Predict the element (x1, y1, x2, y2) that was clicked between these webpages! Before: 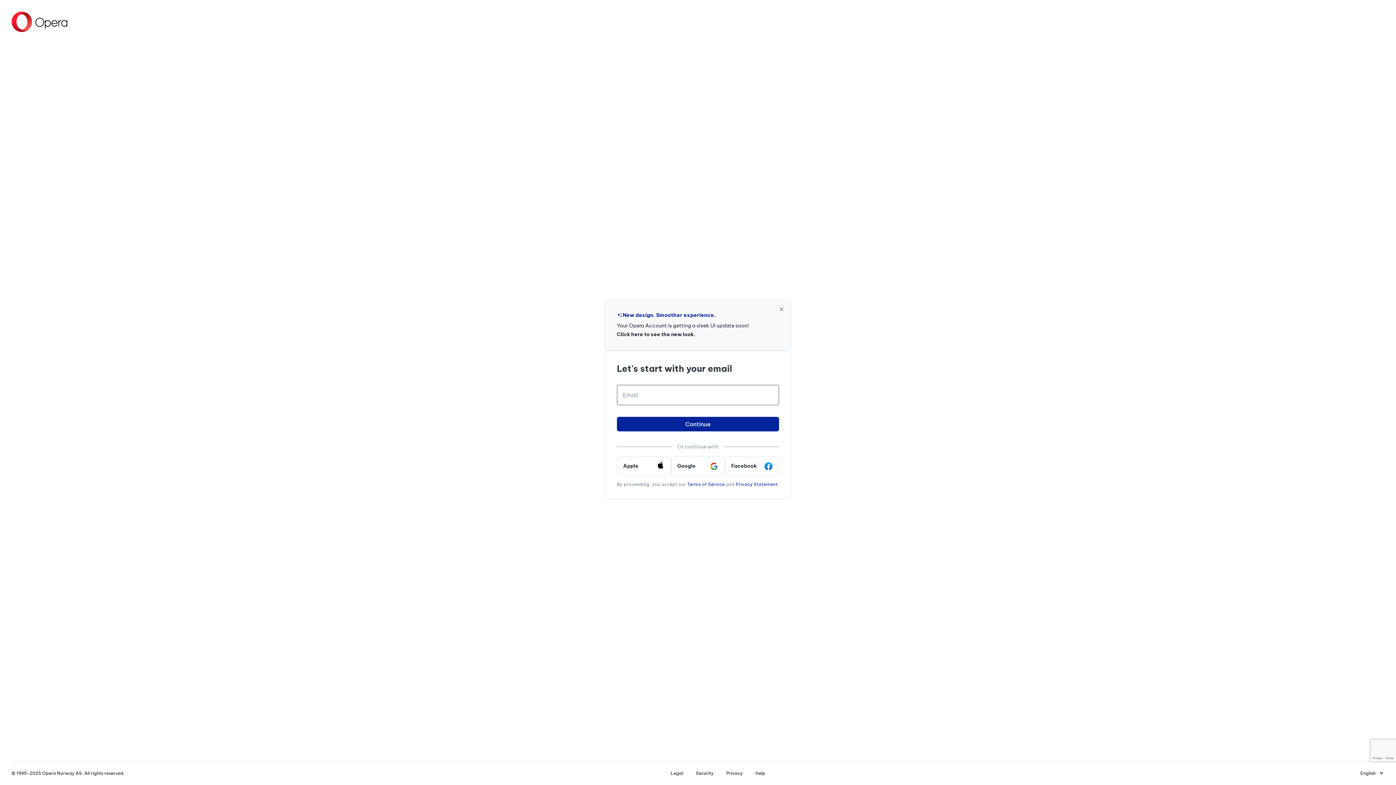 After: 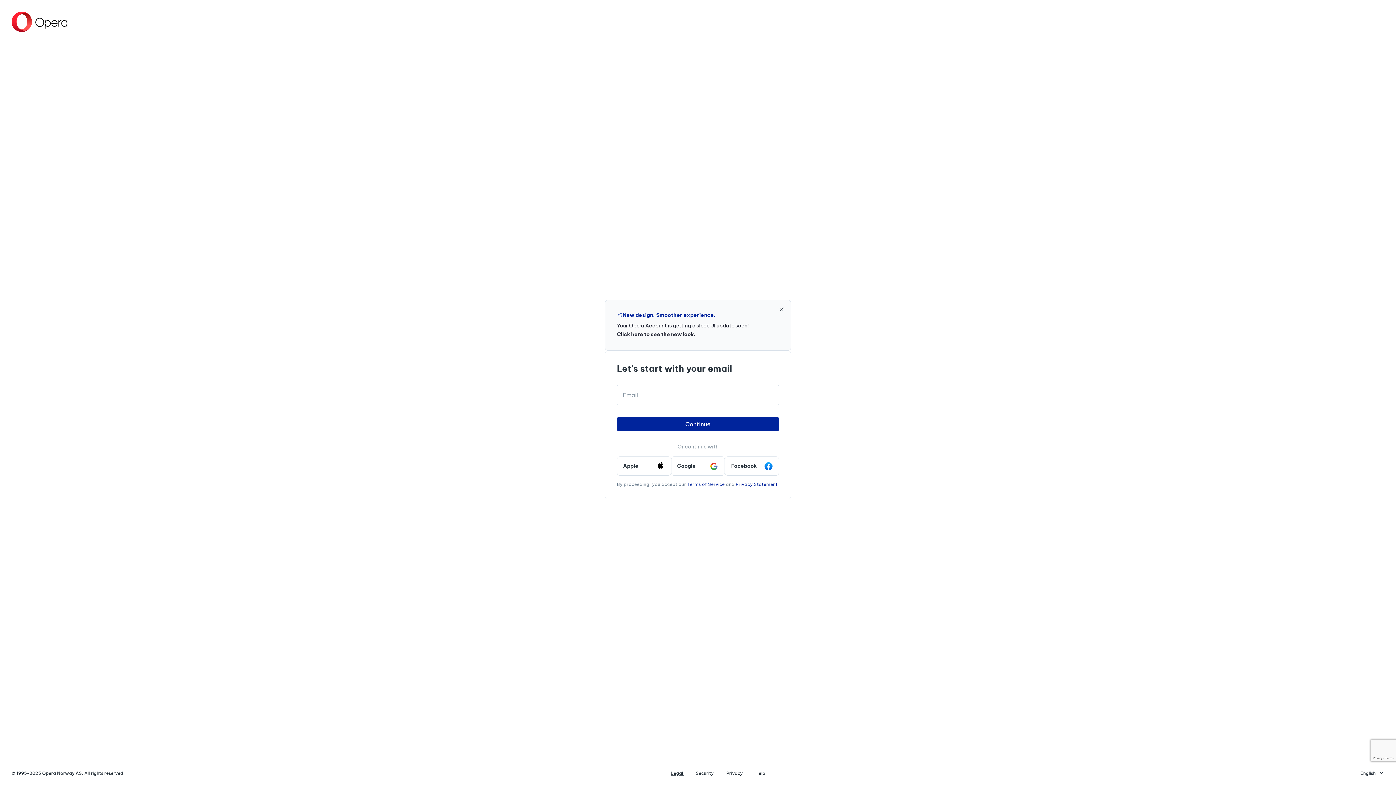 Action: bbox: (670, 770, 690, 776) label: Legal 